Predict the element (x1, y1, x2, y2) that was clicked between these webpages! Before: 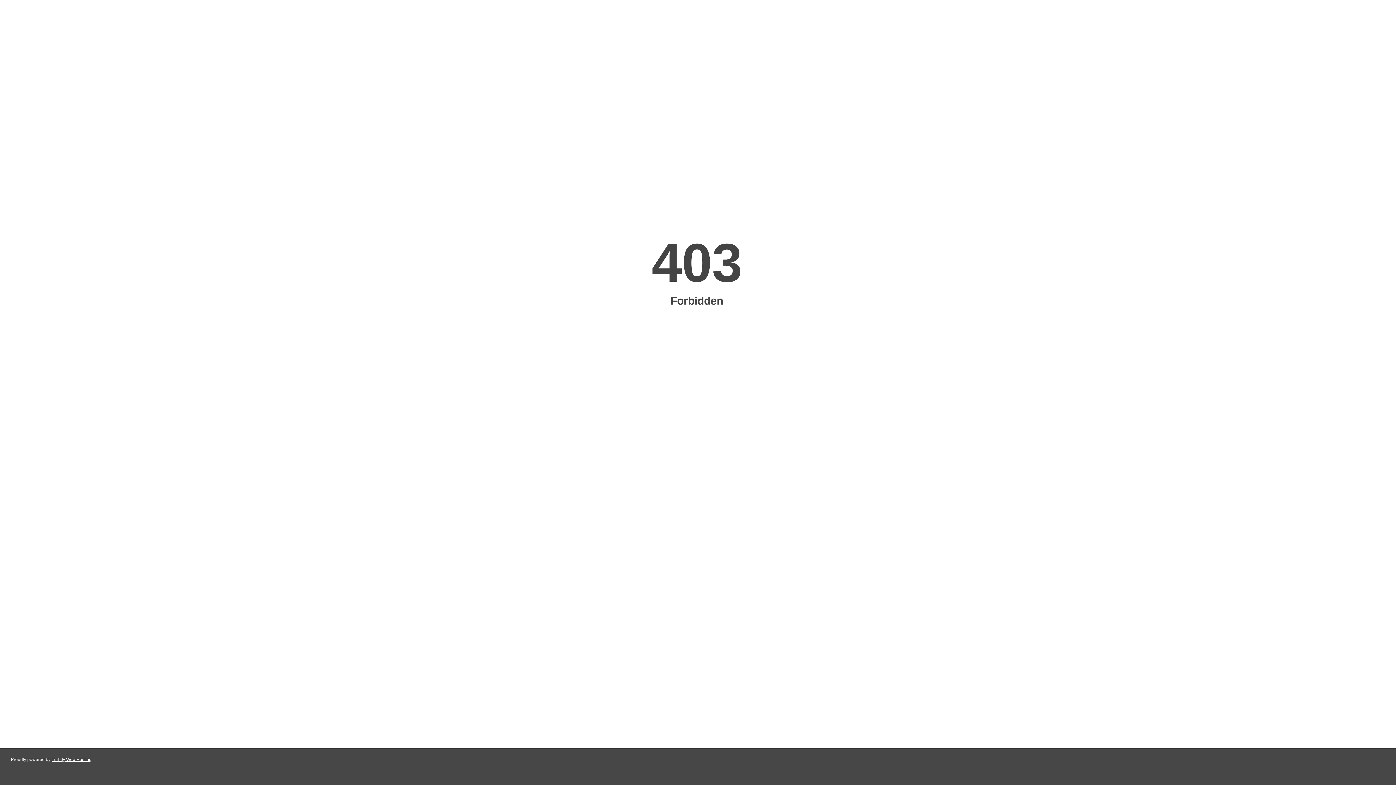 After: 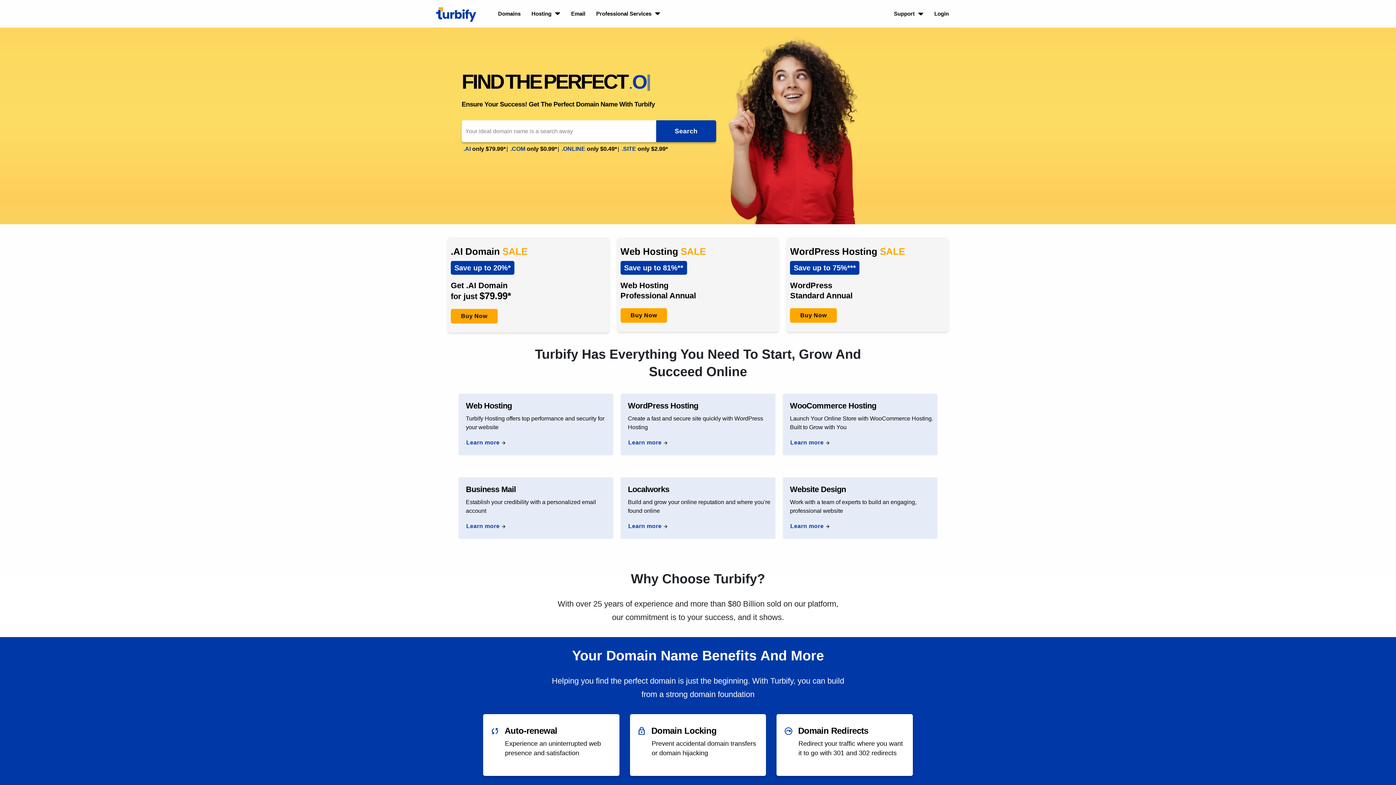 Action: bbox: (51, 757, 91, 762) label: Turbify Web Hosting